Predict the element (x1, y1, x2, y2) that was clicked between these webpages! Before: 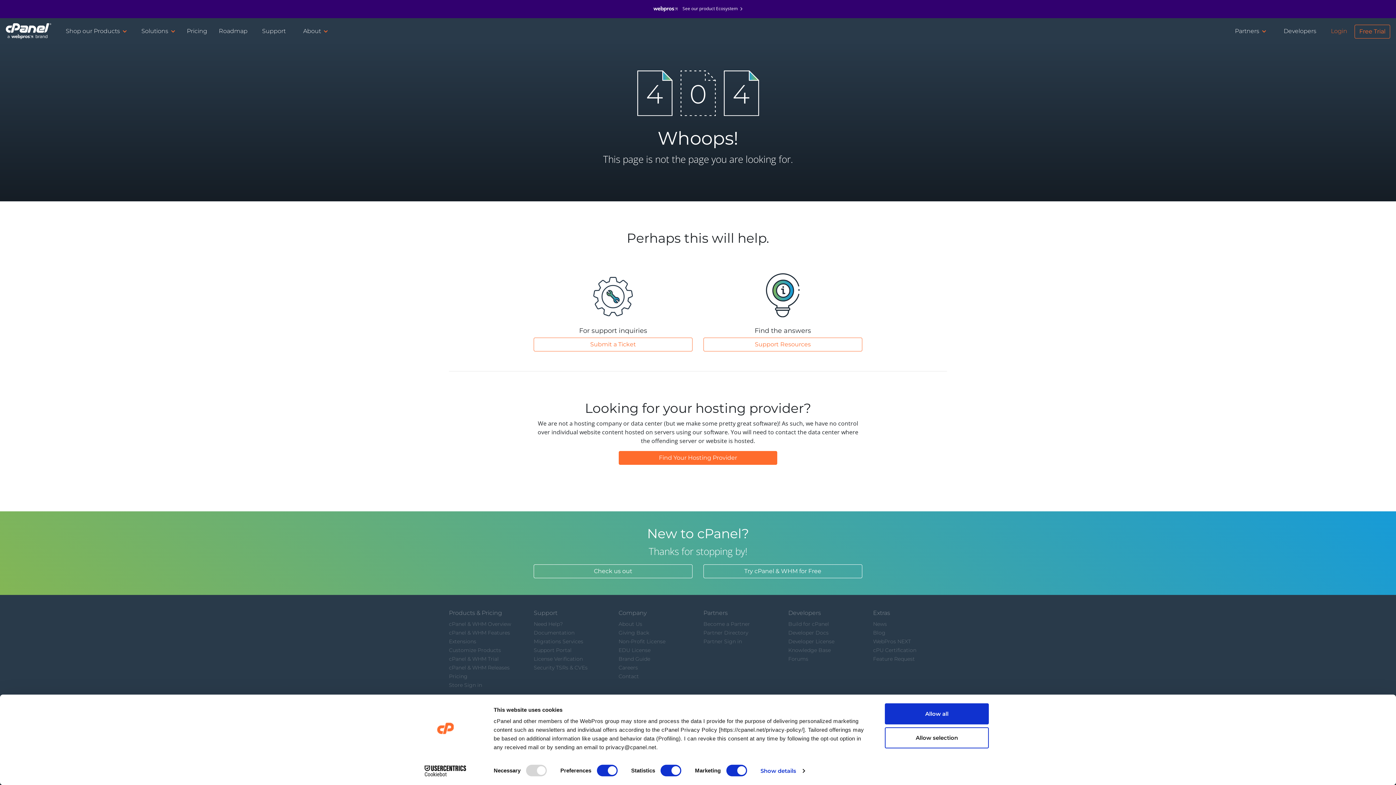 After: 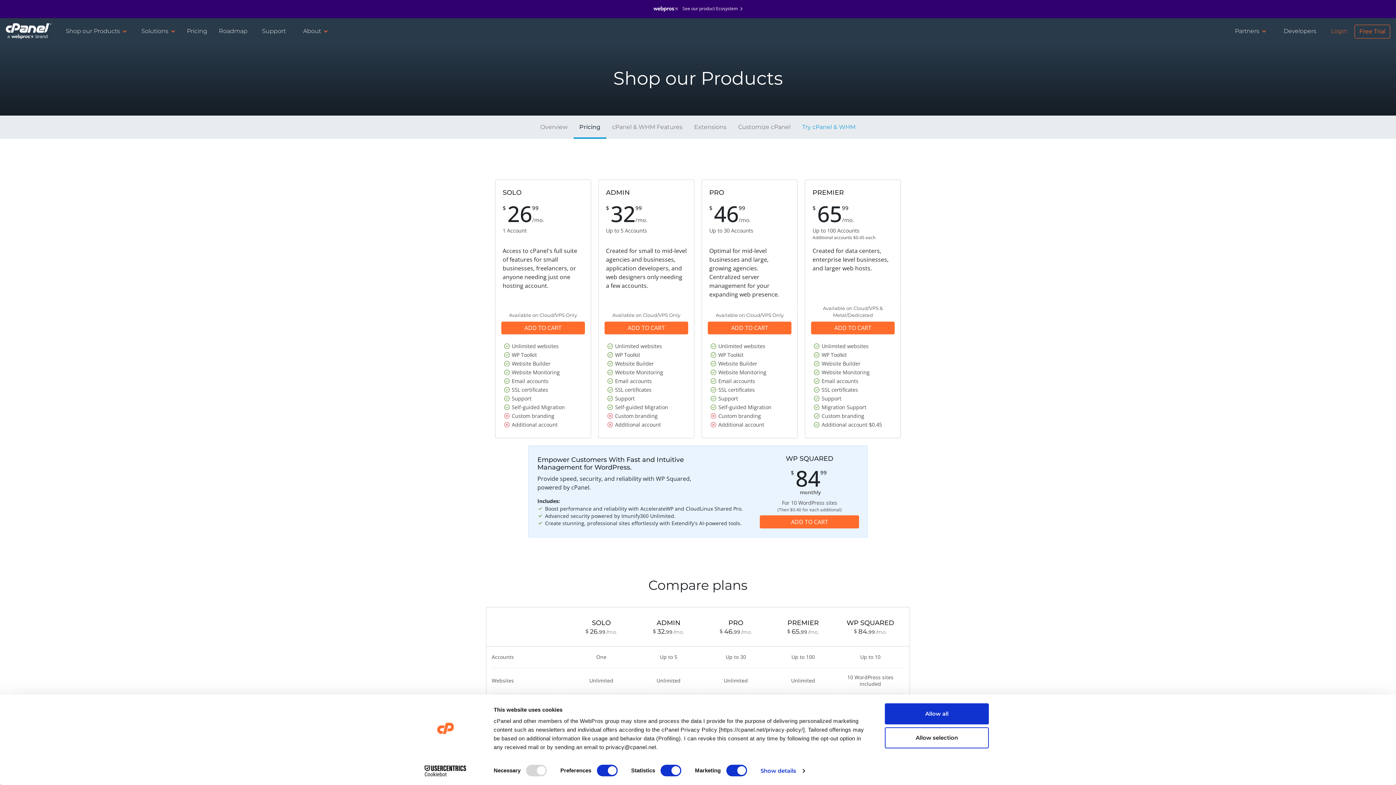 Action: bbox: (449, 673, 467, 679) label: Pricing